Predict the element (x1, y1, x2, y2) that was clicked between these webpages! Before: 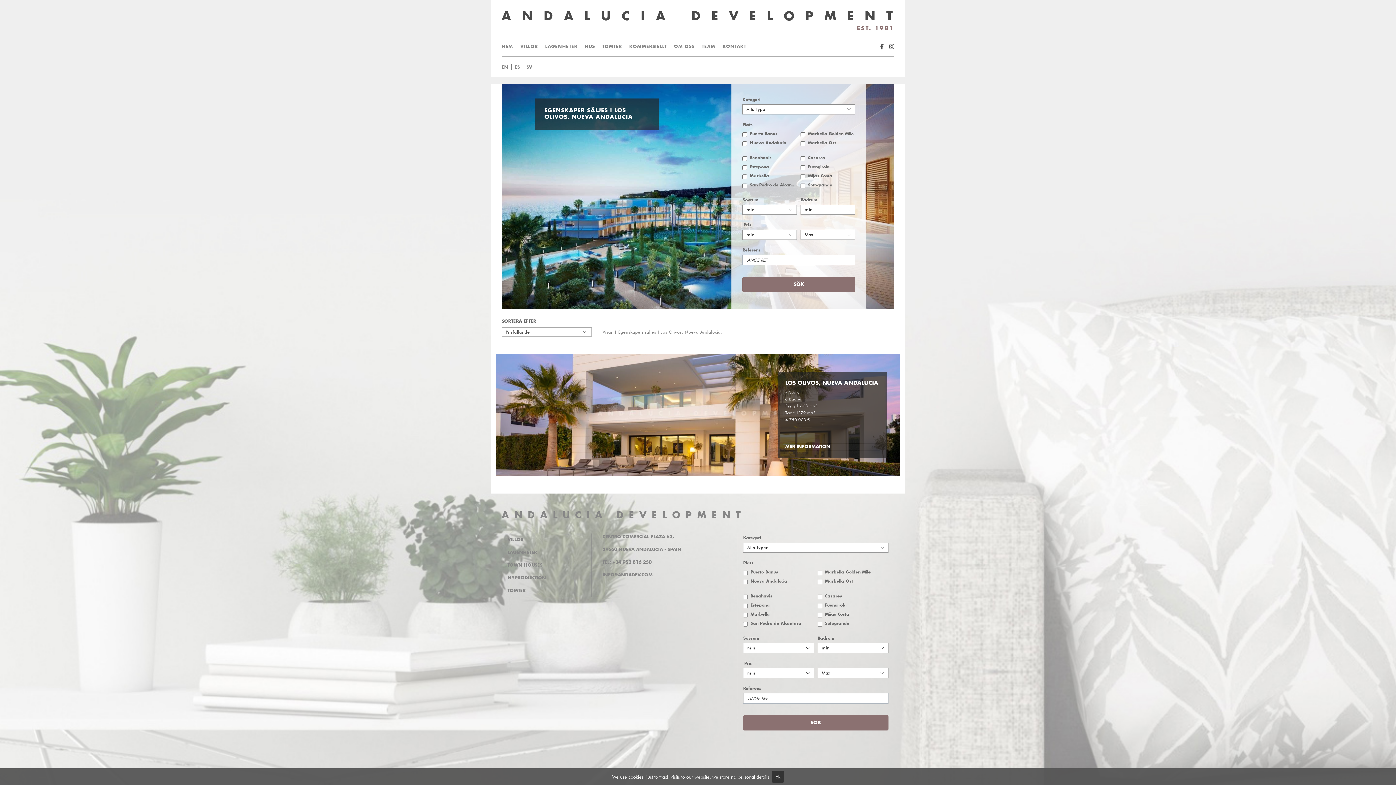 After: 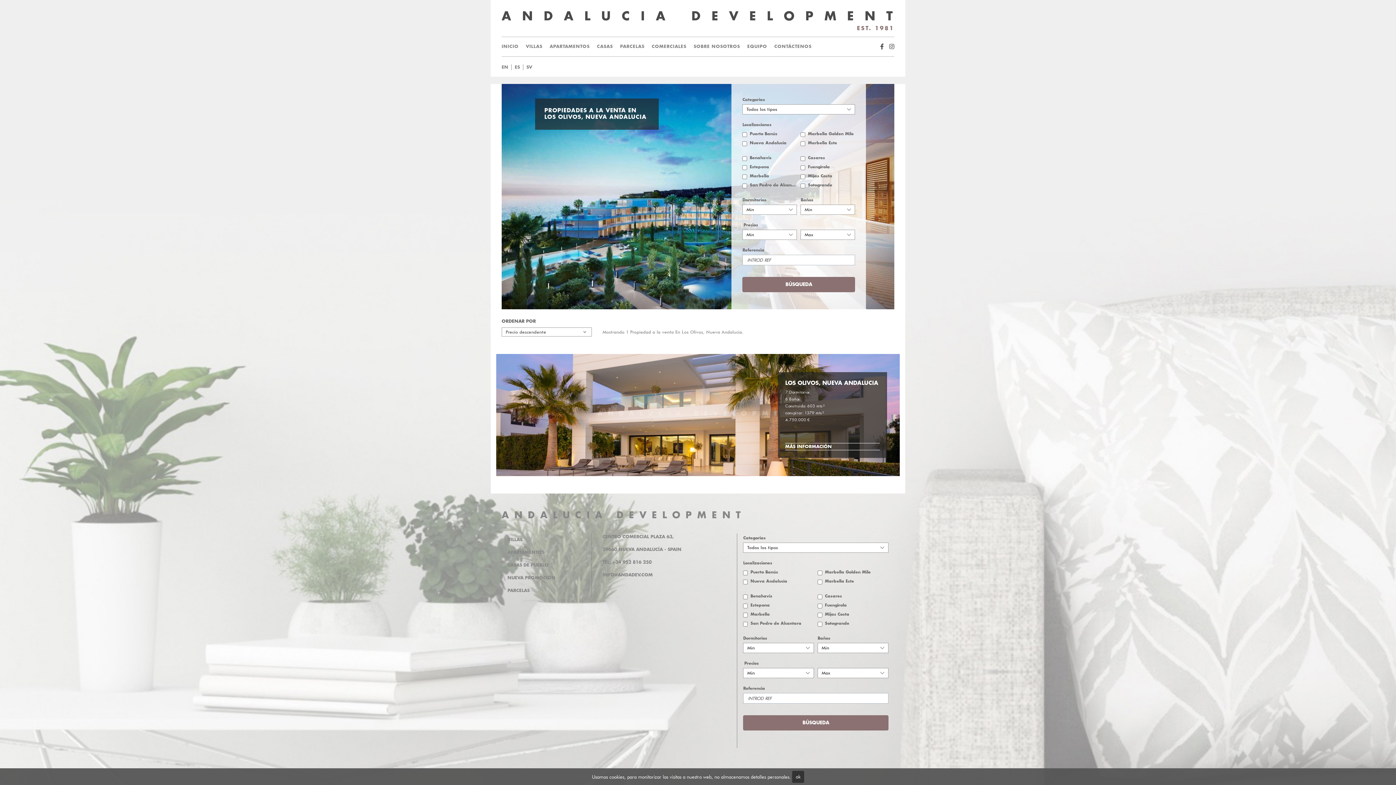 Action: label: ES bbox: (514, 65, 520, 69)